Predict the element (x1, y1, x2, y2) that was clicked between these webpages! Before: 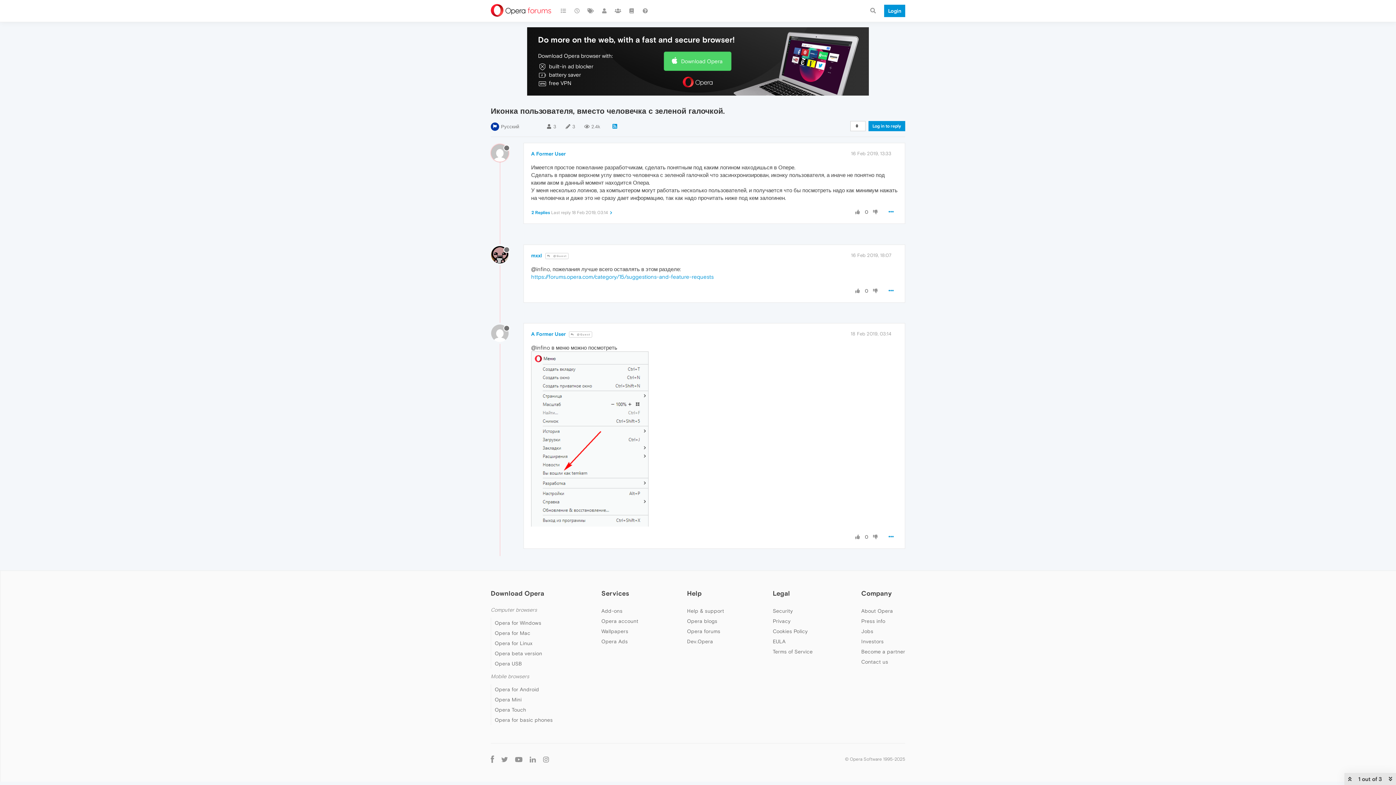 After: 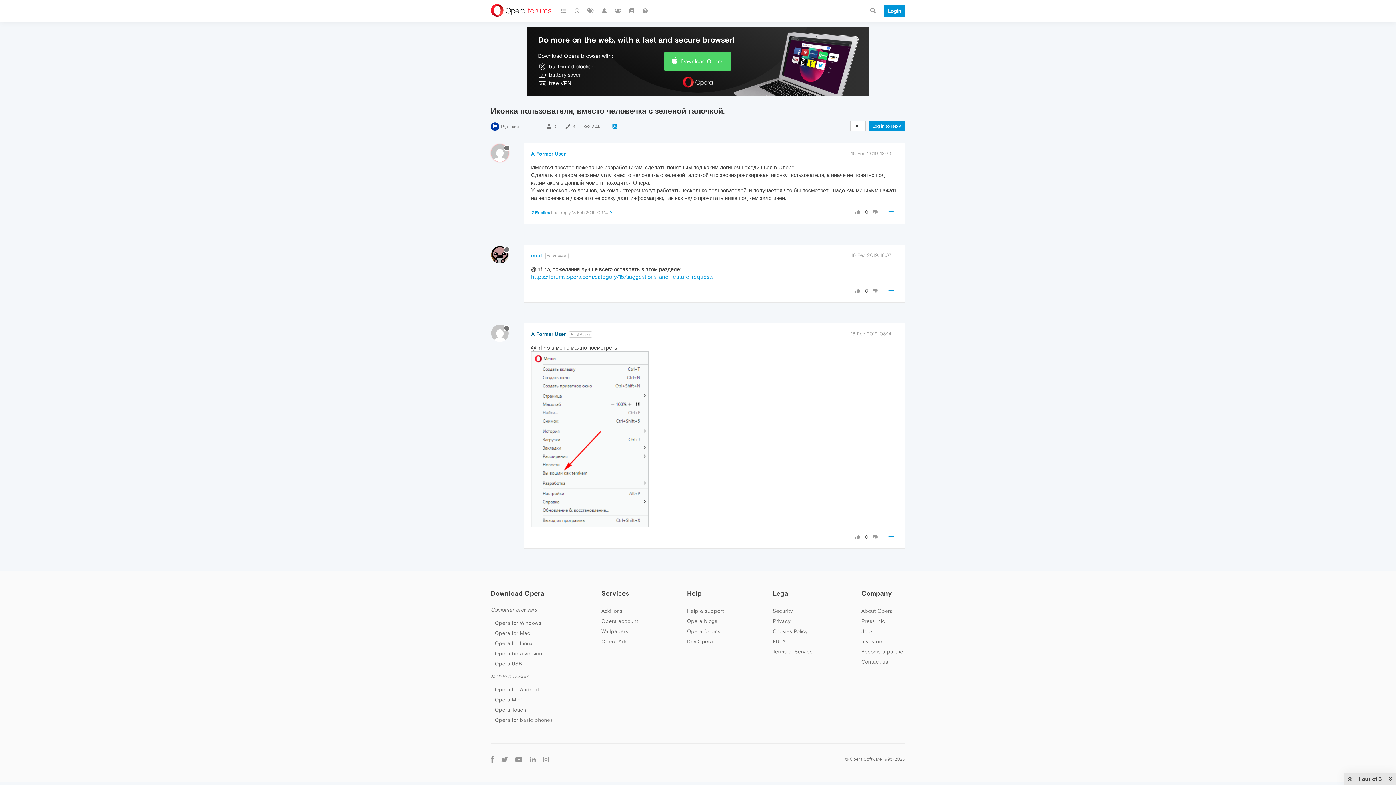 Action: bbox: (531, 331, 565, 337) label: A Former User